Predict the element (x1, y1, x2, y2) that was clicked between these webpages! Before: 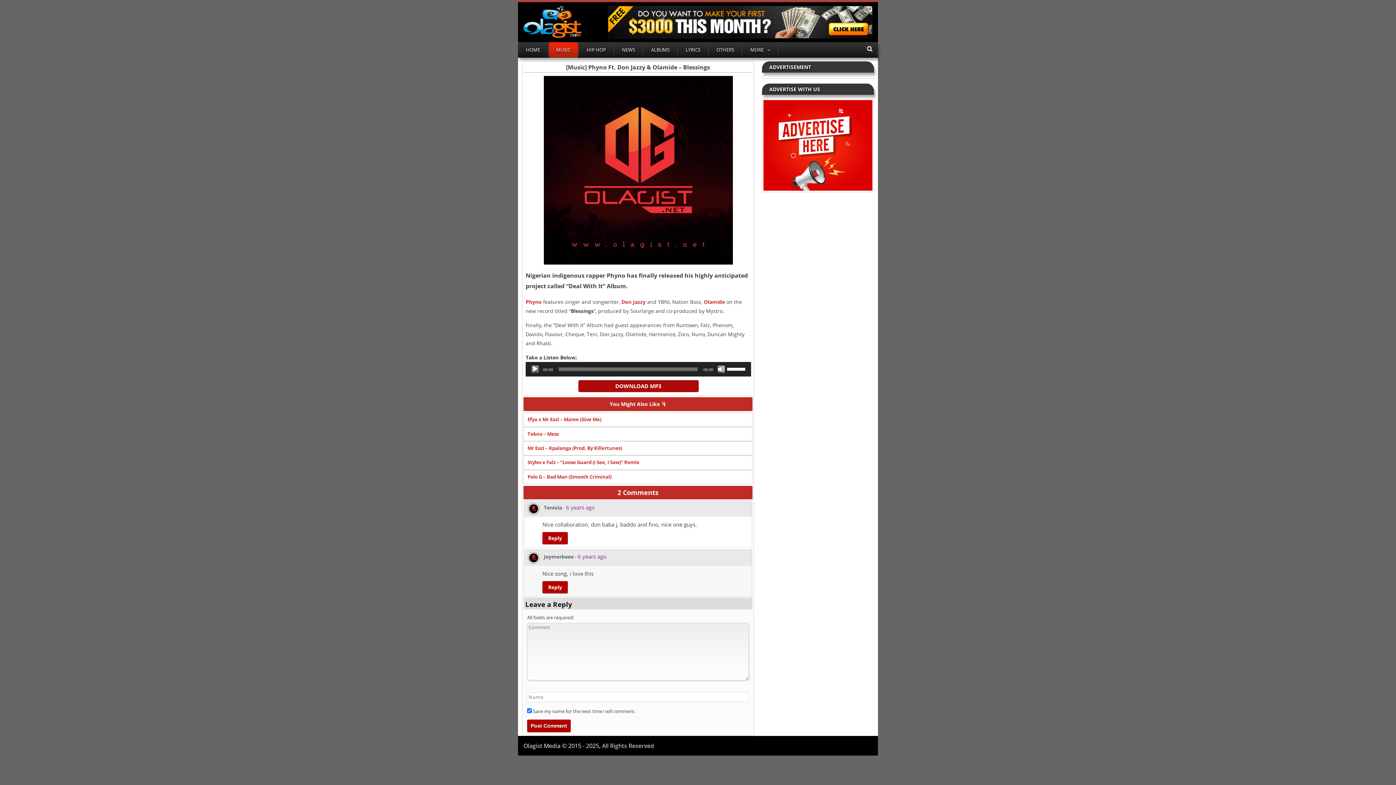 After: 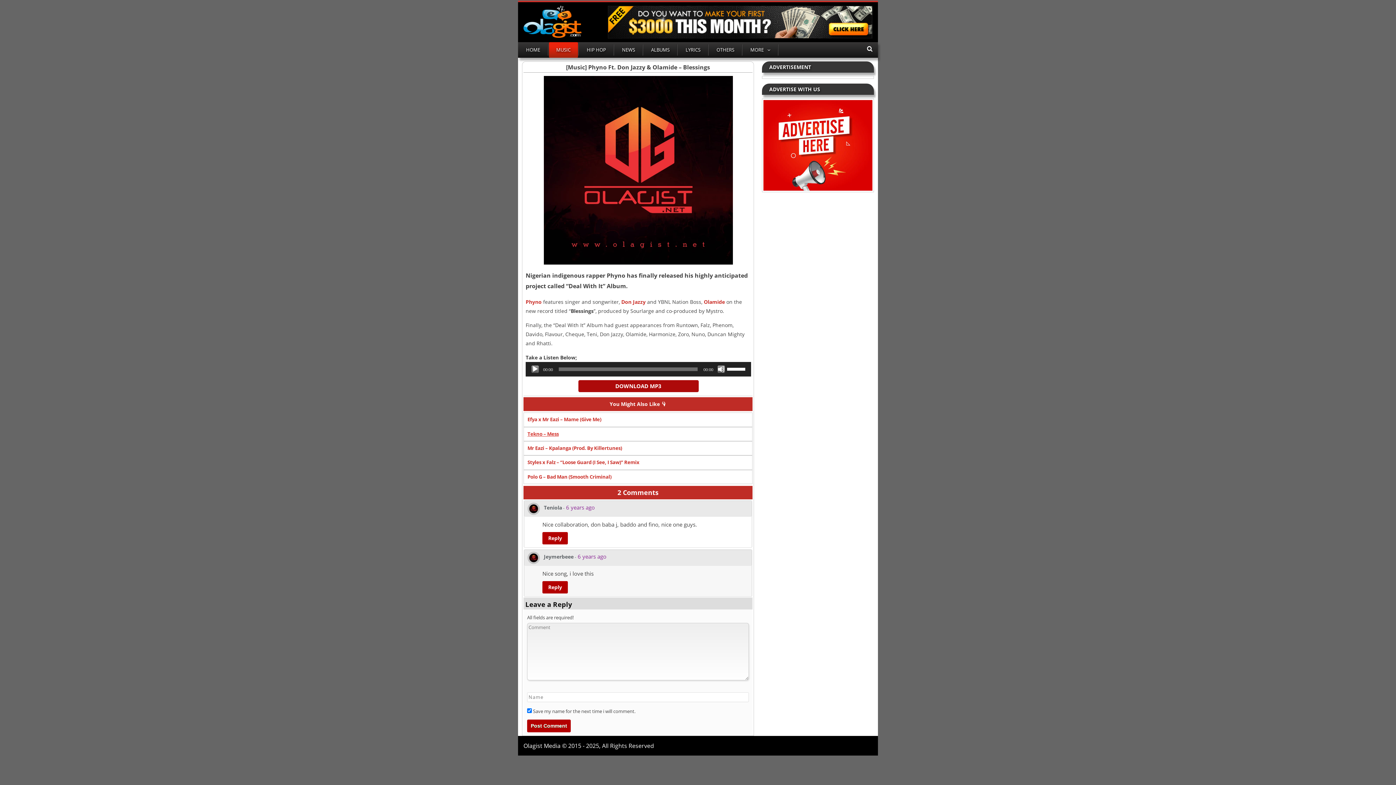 Action: bbox: (527, 430, 752, 437) label: Tekno – Mess